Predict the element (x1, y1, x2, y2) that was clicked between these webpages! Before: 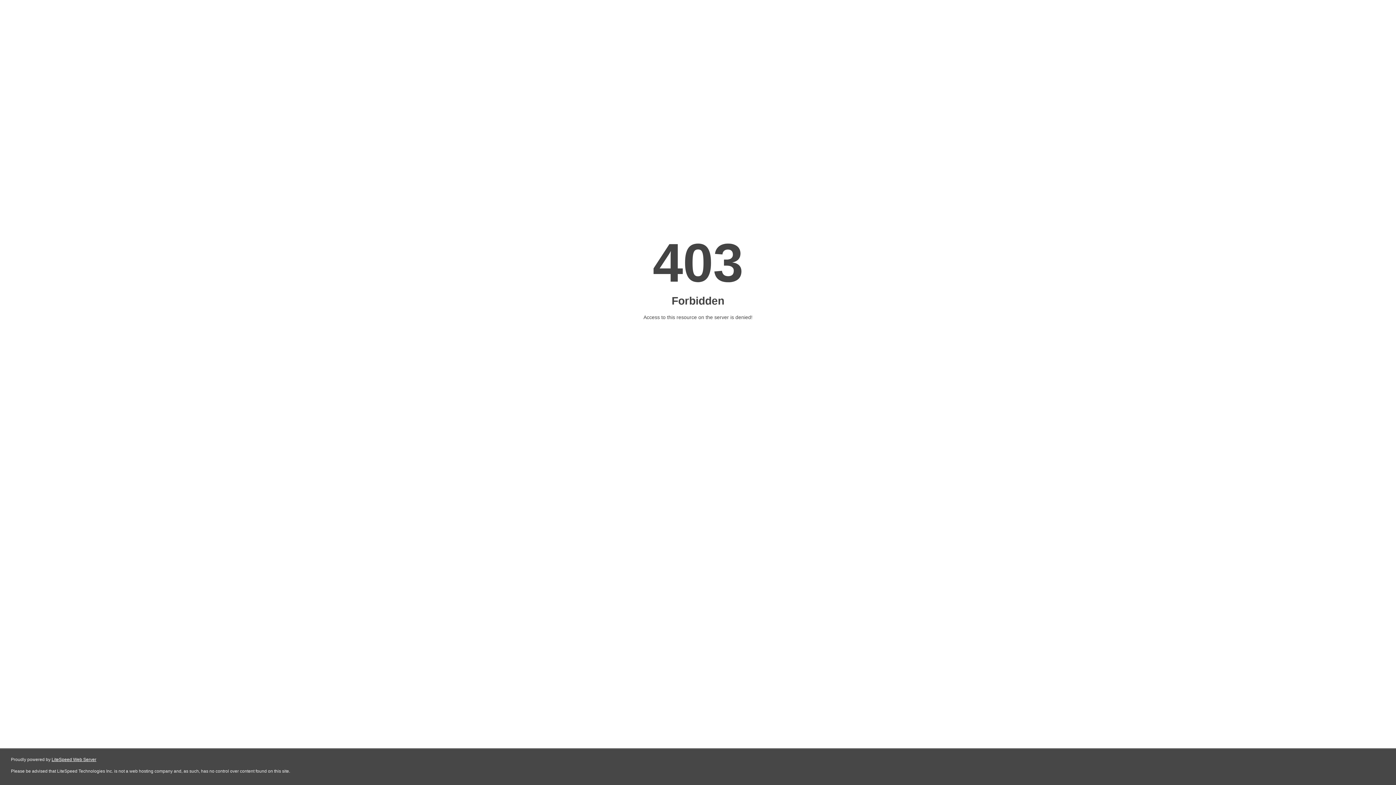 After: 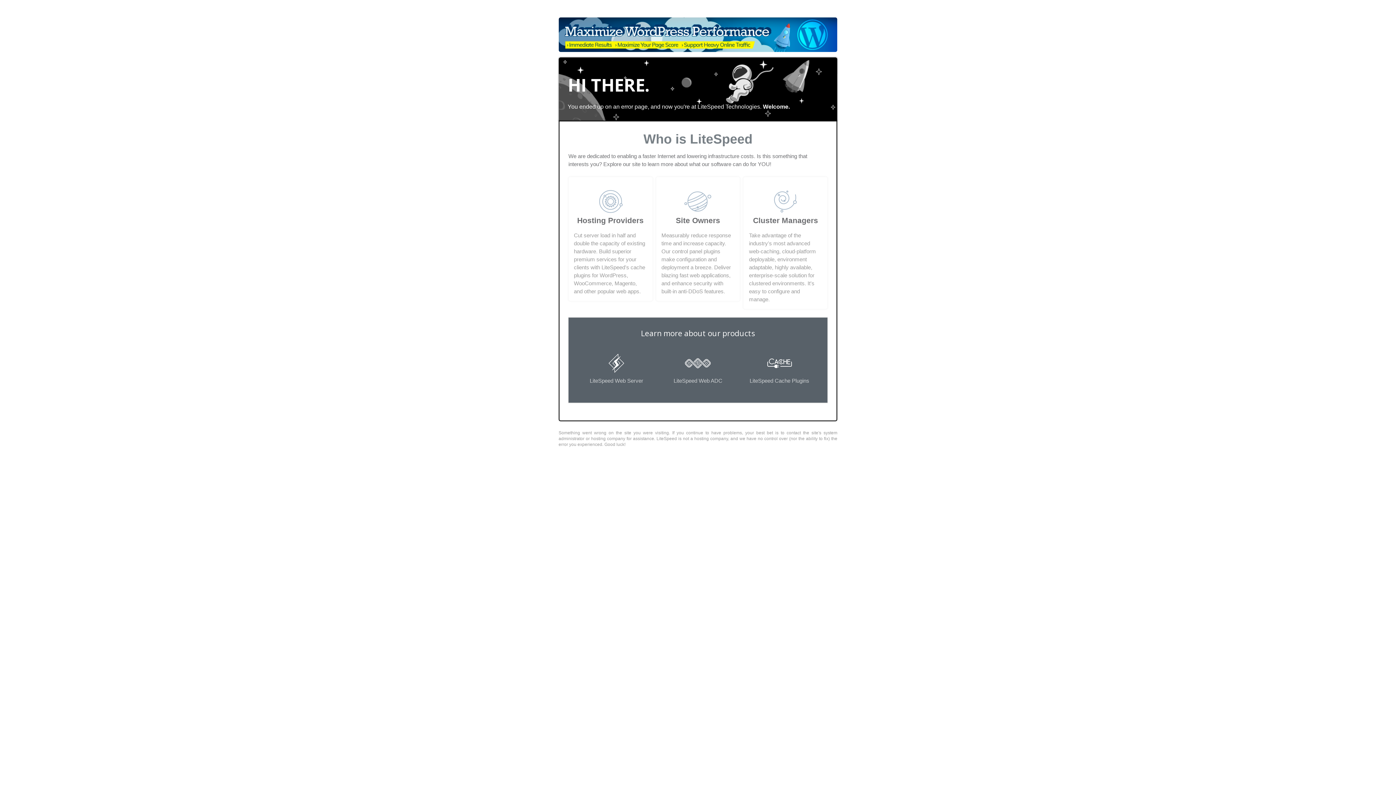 Action: bbox: (51, 757, 96, 762) label: LiteSpeed Web Server